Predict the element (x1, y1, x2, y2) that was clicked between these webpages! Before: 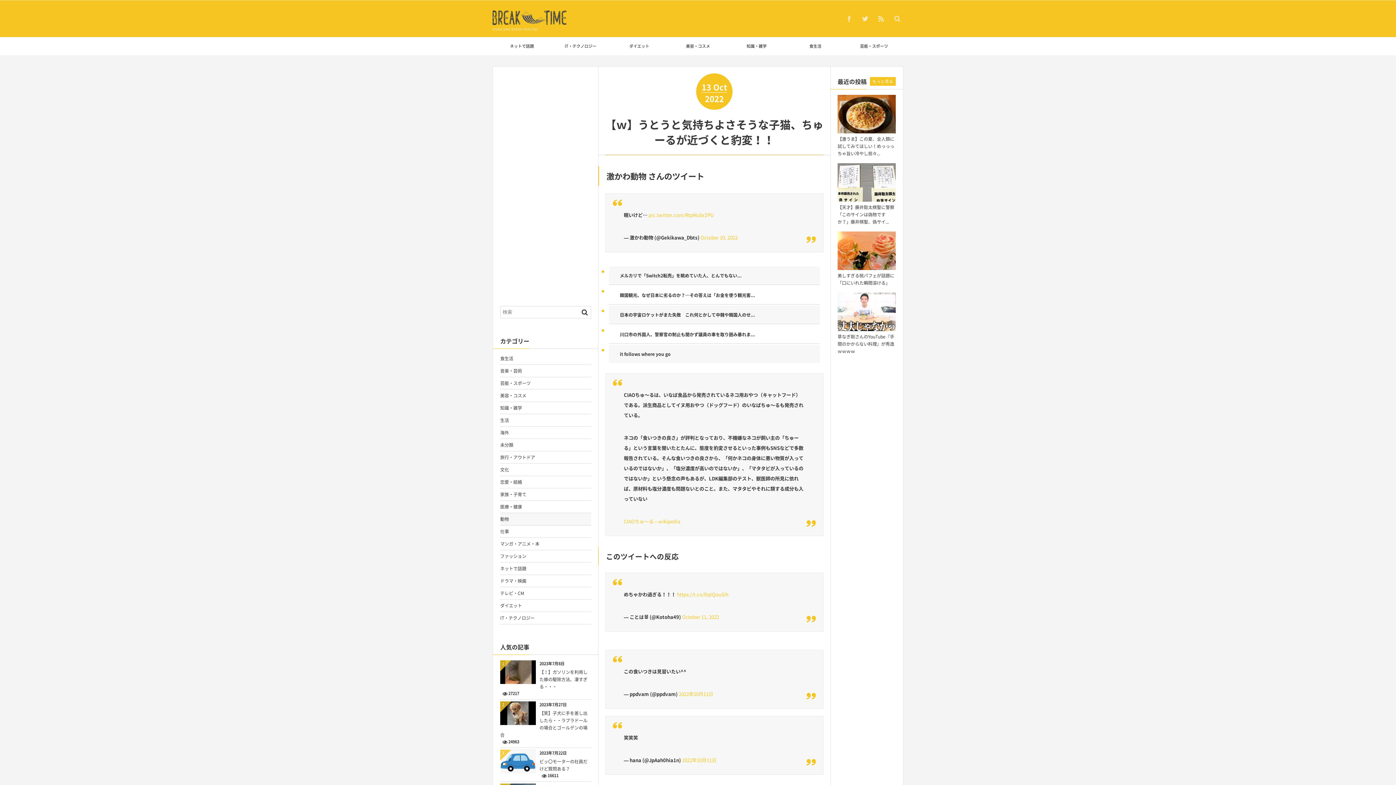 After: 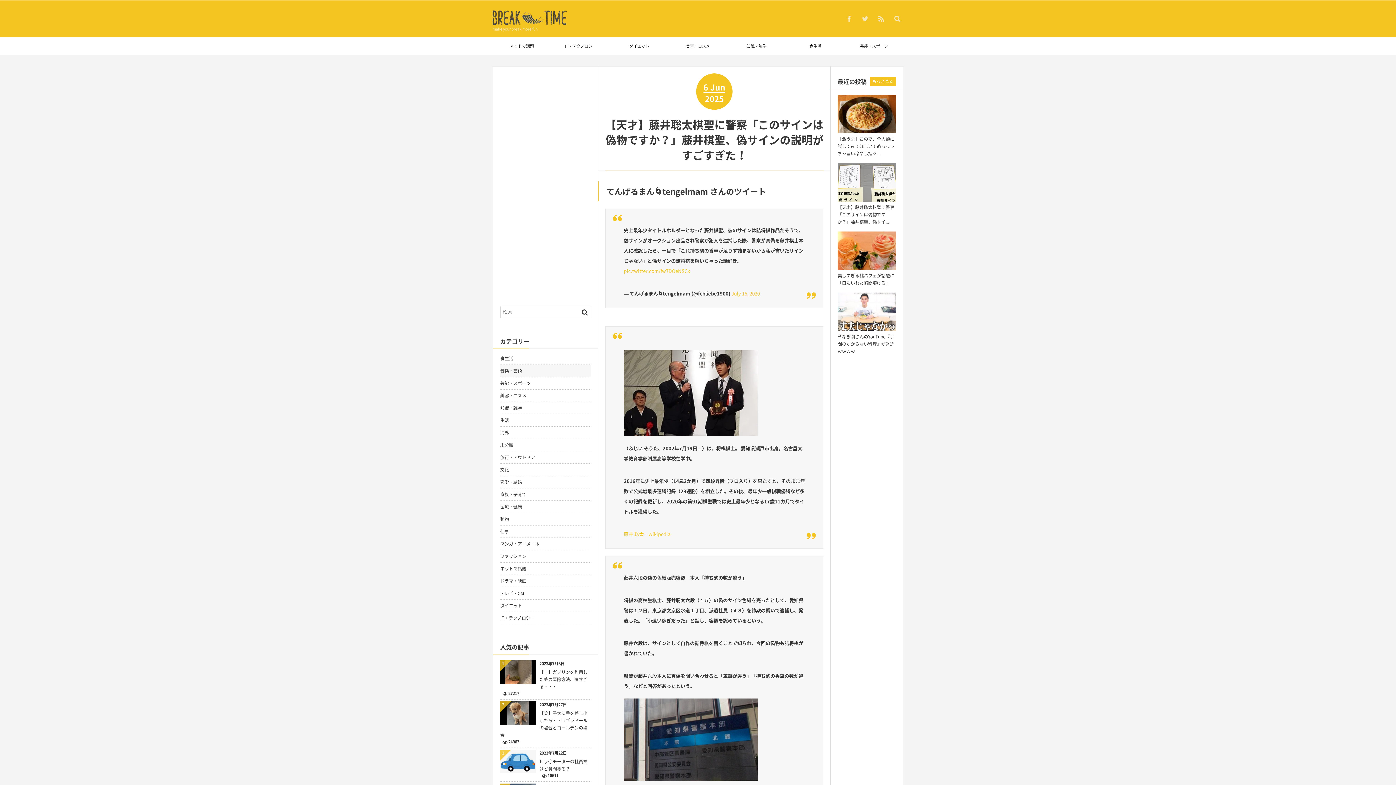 Action: label: 【天才】藤井聡太棋聖に警察「このサインは偽物ですか？」藤井棋聖、偽サイ... bbox: (837, 204, 894, 225)